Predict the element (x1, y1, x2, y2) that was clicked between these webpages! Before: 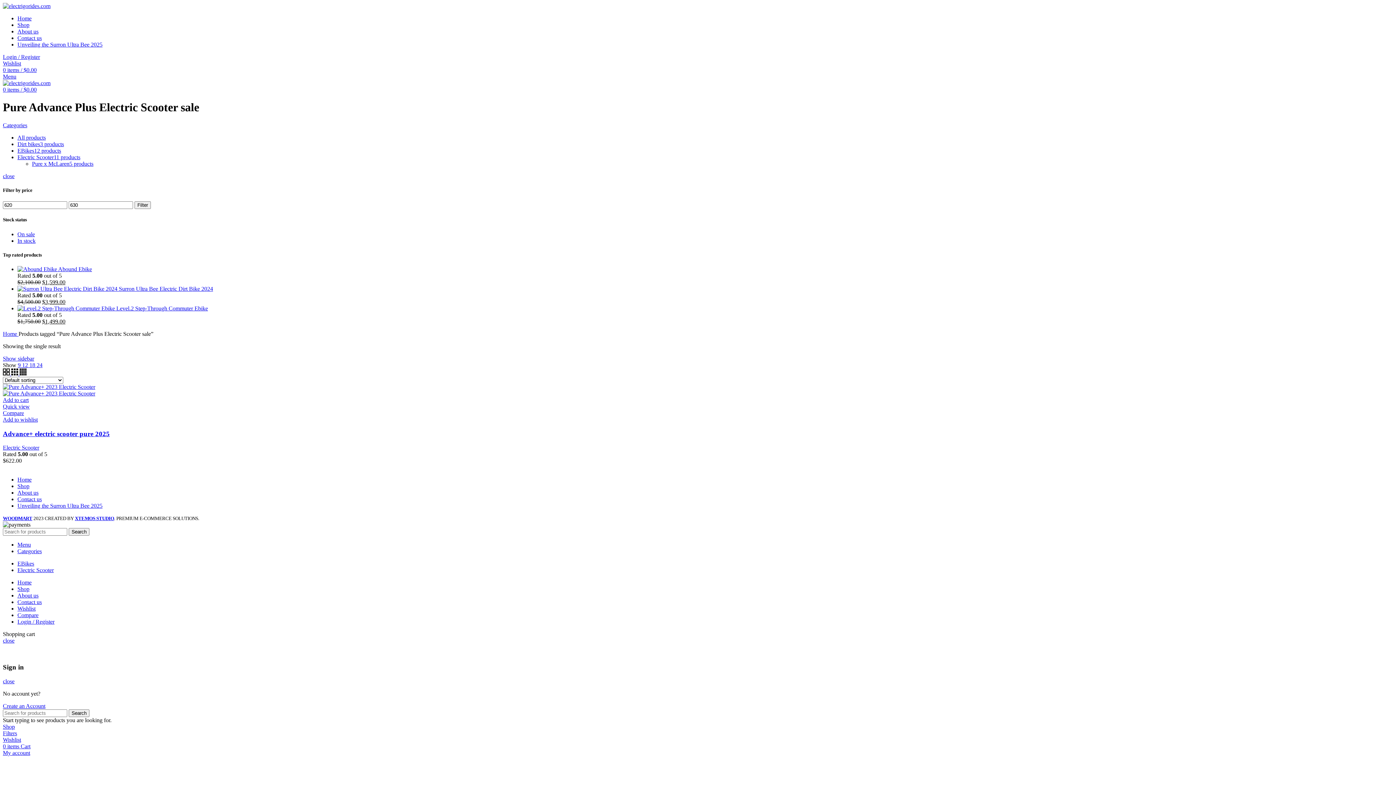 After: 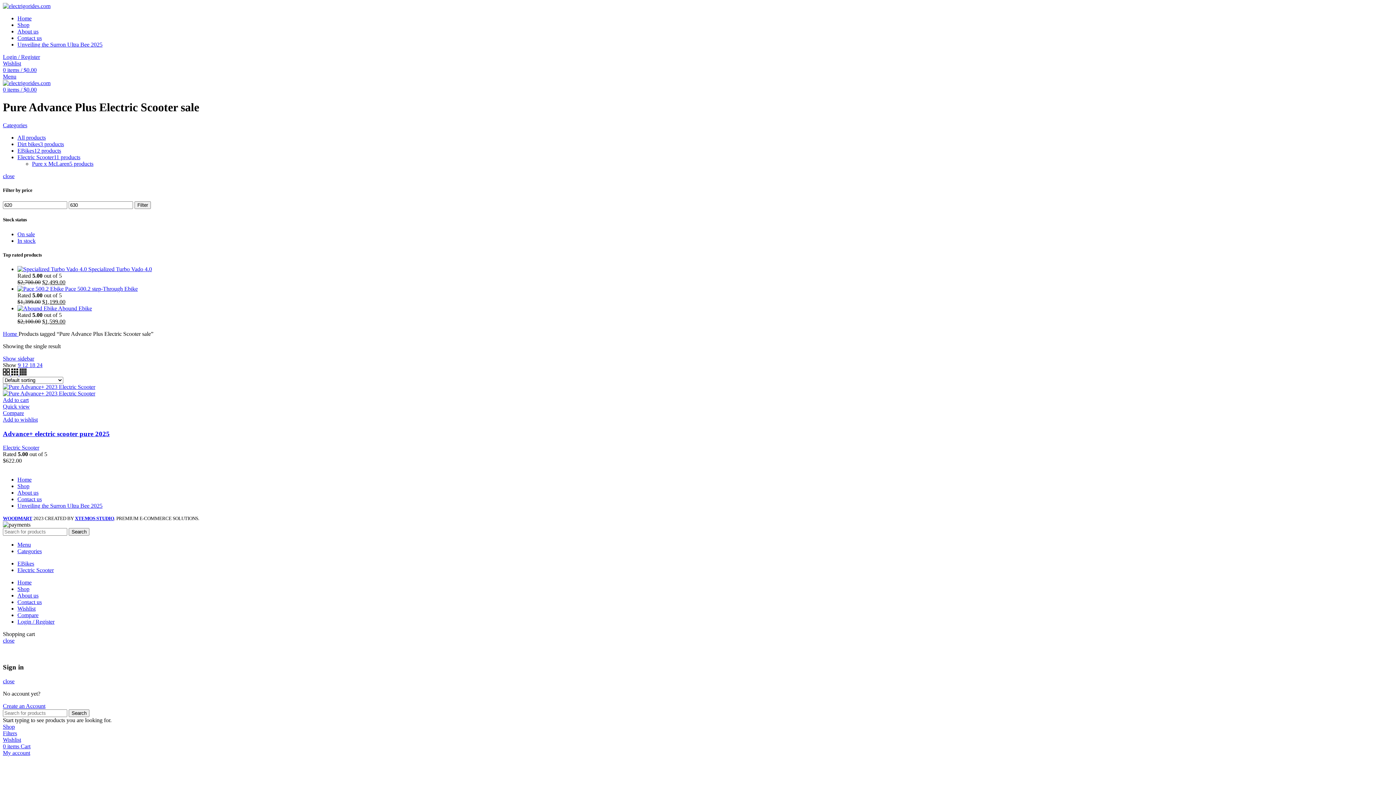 Action: label: Grid view 2 bbox: (2, 370, 11, 376)